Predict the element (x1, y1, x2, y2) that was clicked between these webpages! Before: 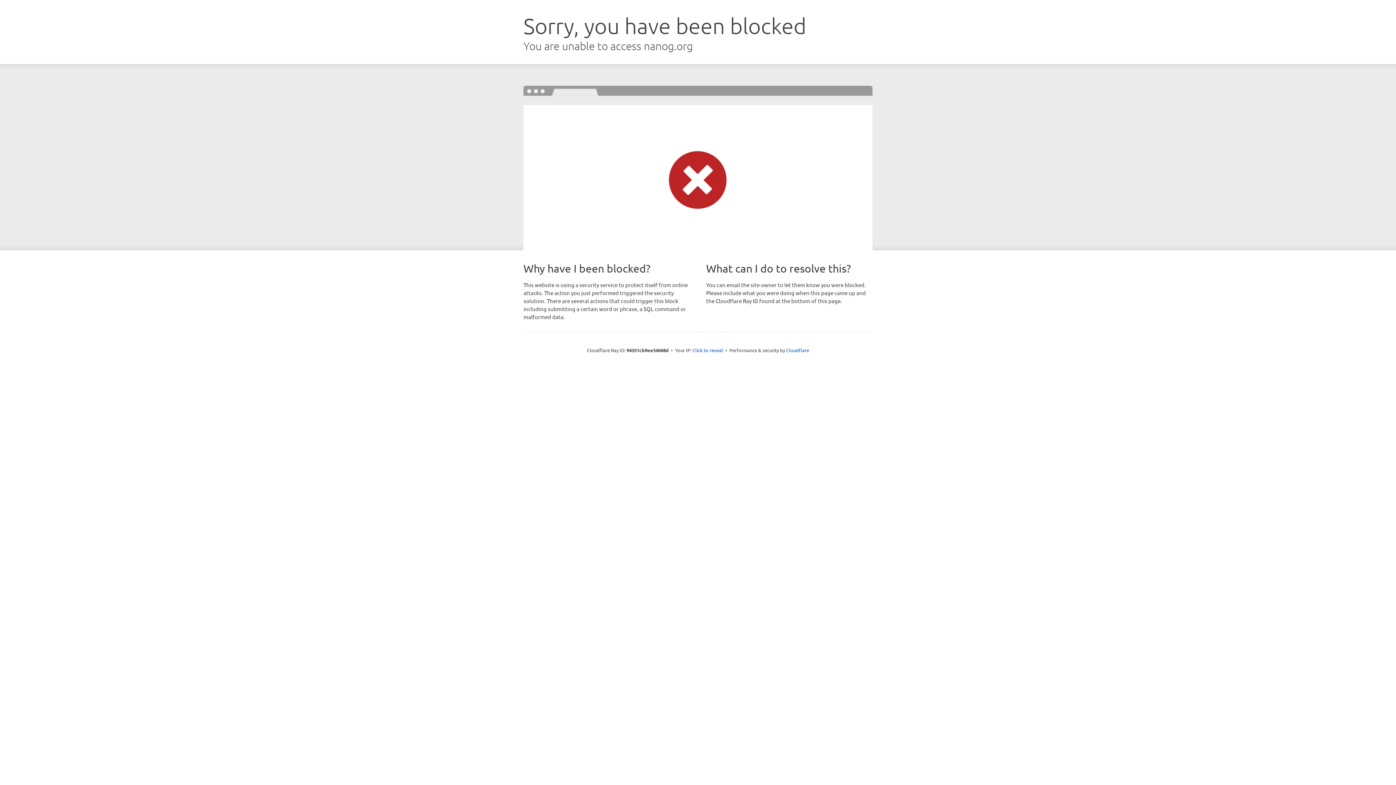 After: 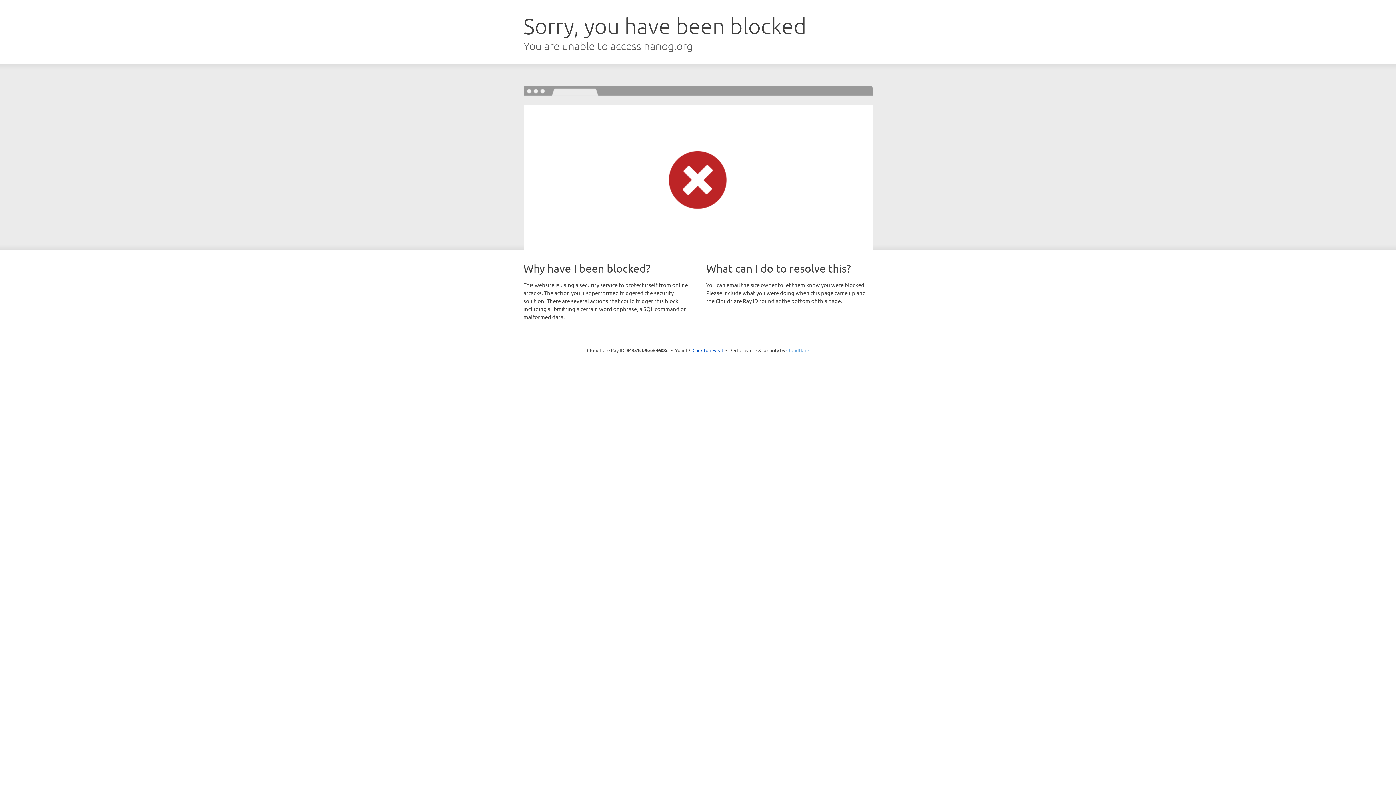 Action: label: Cloudflare bbox: (786, 347, 809, 353)